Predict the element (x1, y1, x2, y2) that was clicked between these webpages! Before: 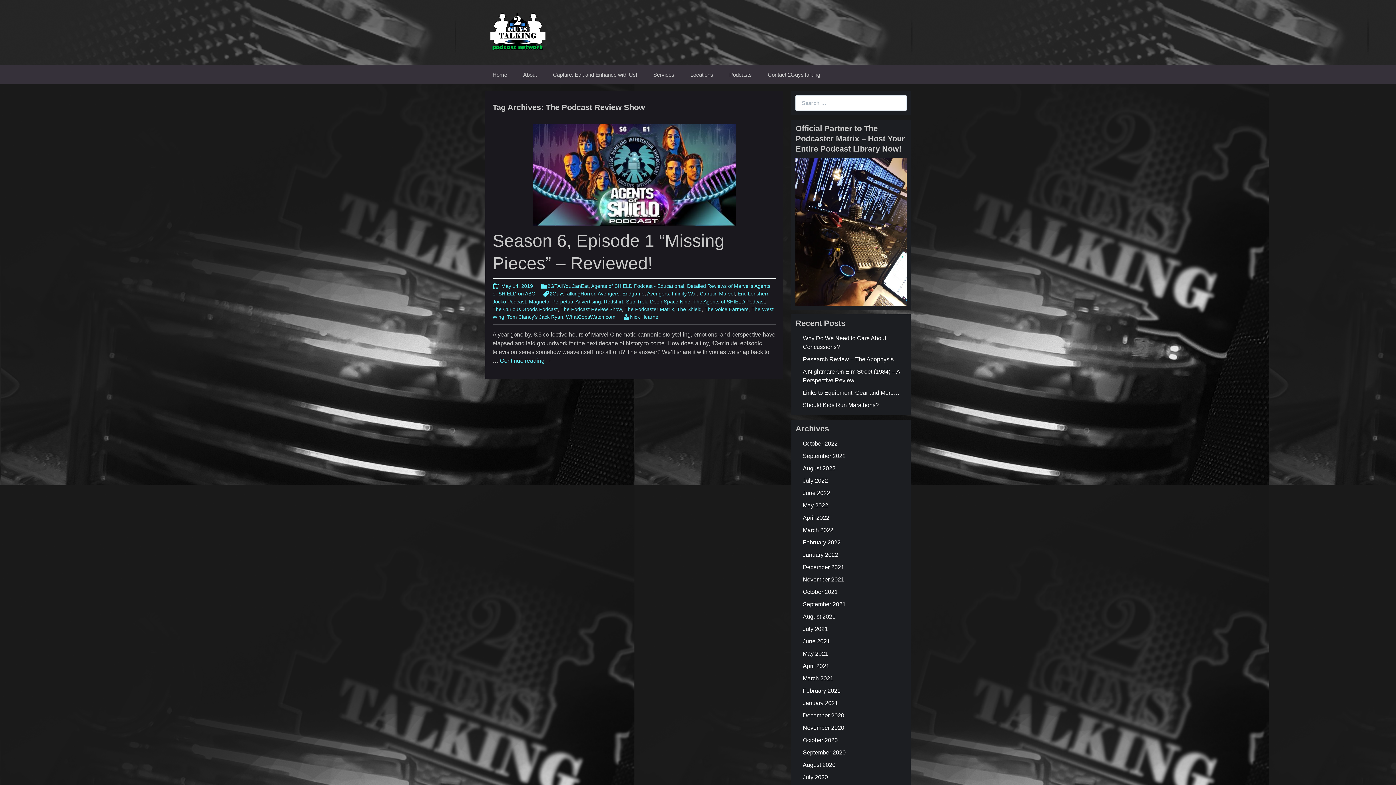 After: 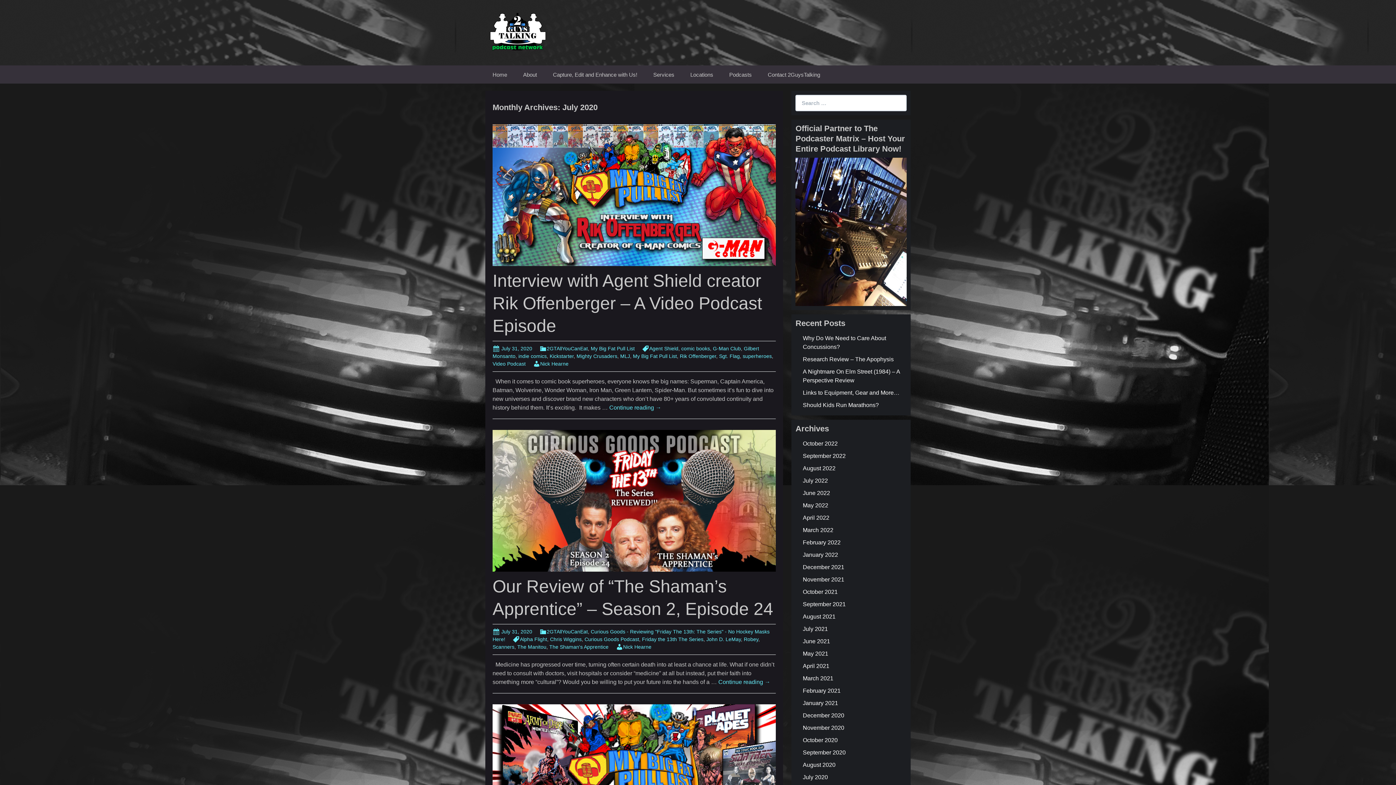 Action: bbox: (803, 774, 828, 780) label: July 2020